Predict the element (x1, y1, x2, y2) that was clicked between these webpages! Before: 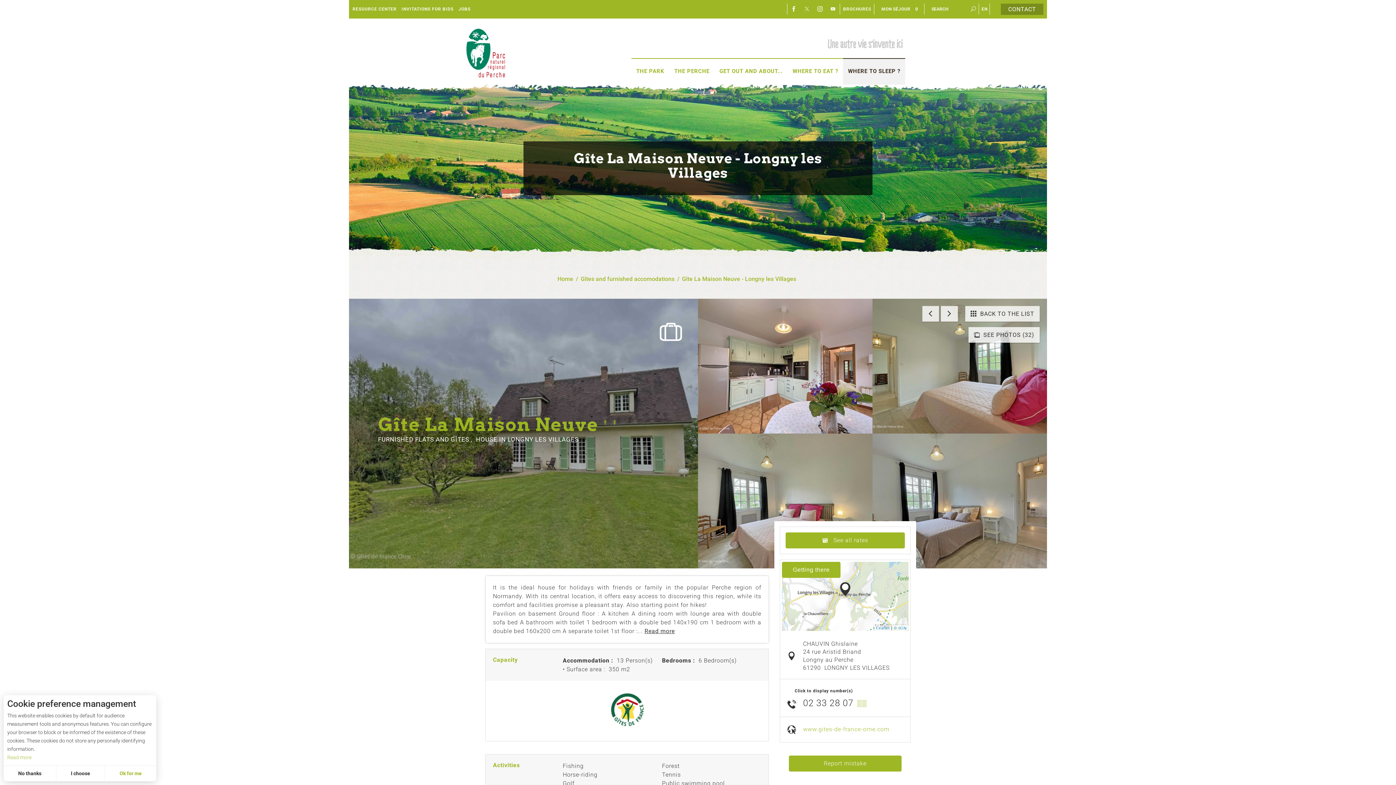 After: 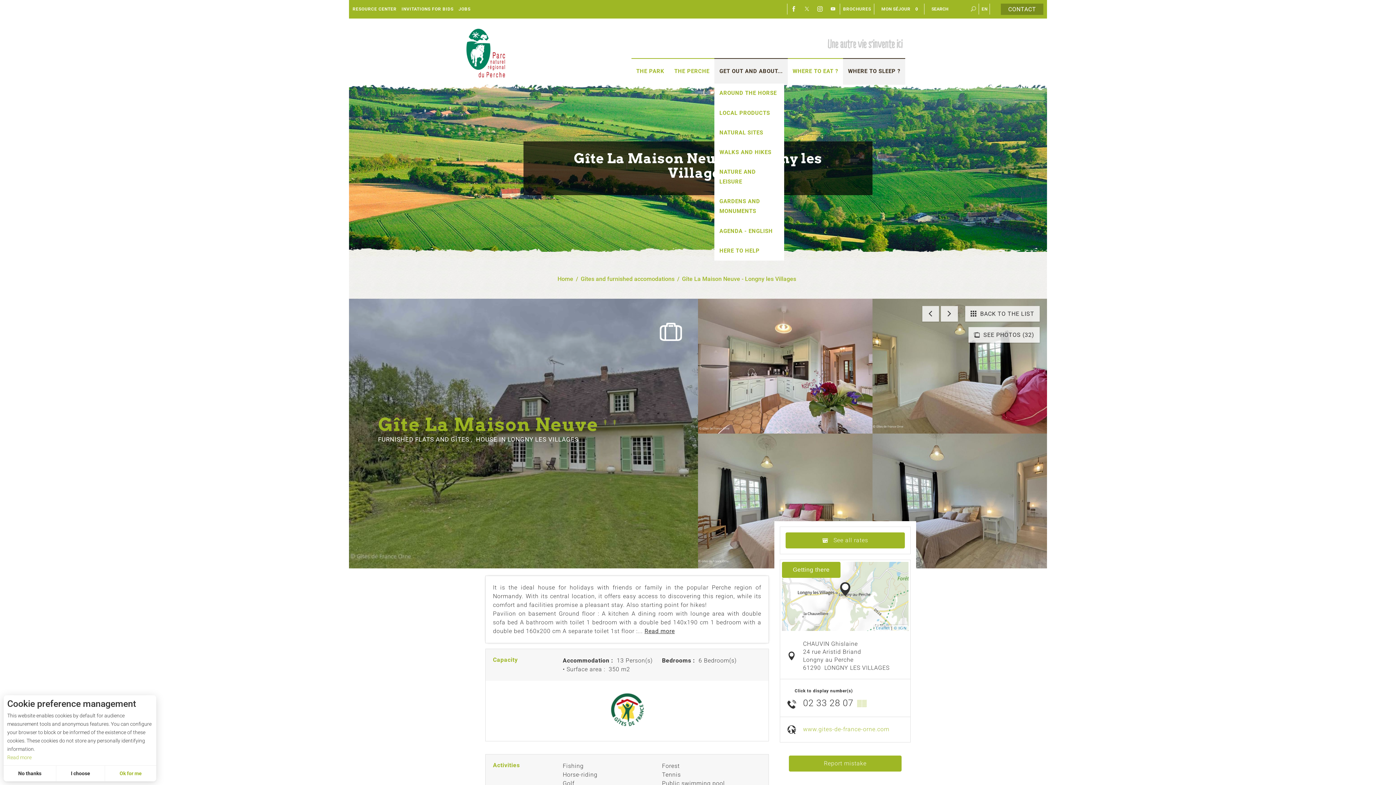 Action: label: GET OUT AND ABOUT... bbox: (714, 58, 787, 84)